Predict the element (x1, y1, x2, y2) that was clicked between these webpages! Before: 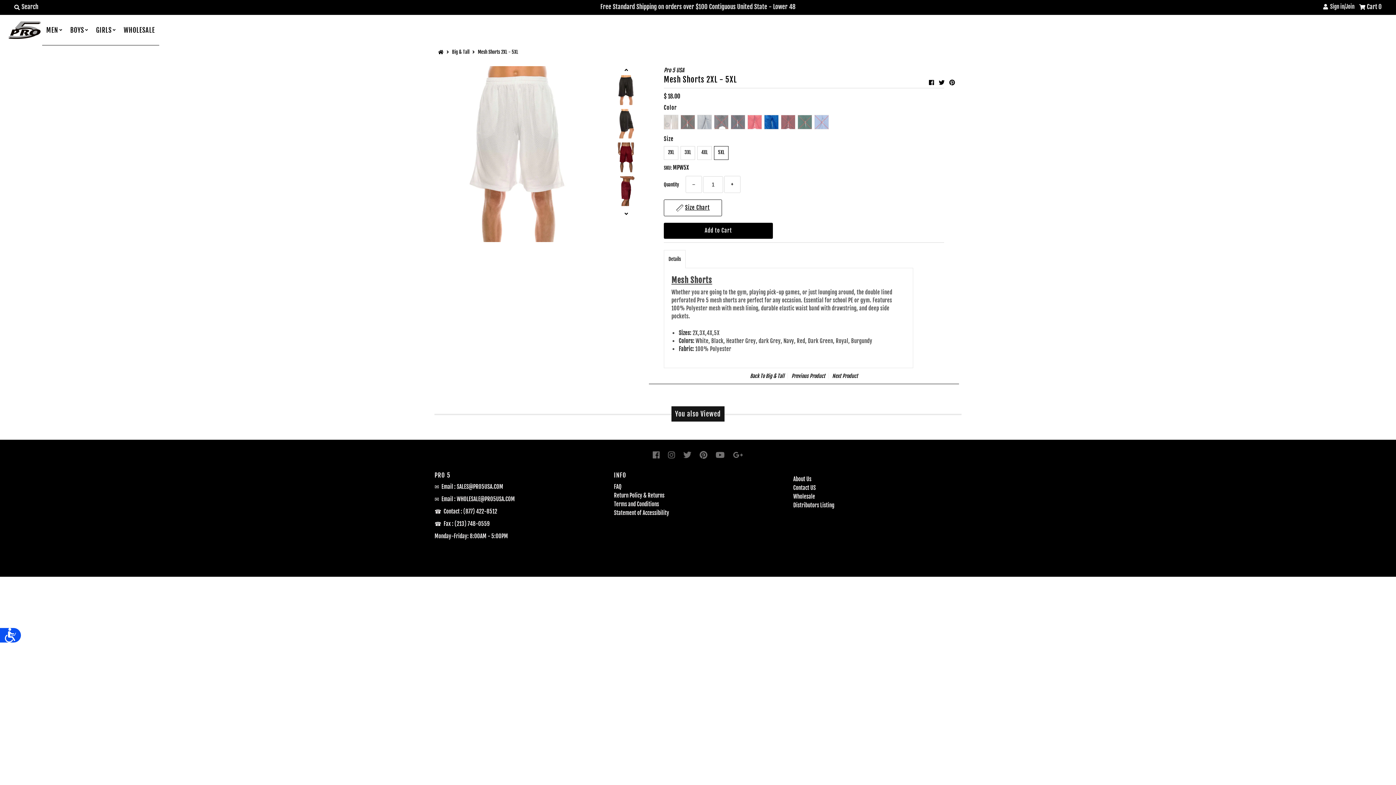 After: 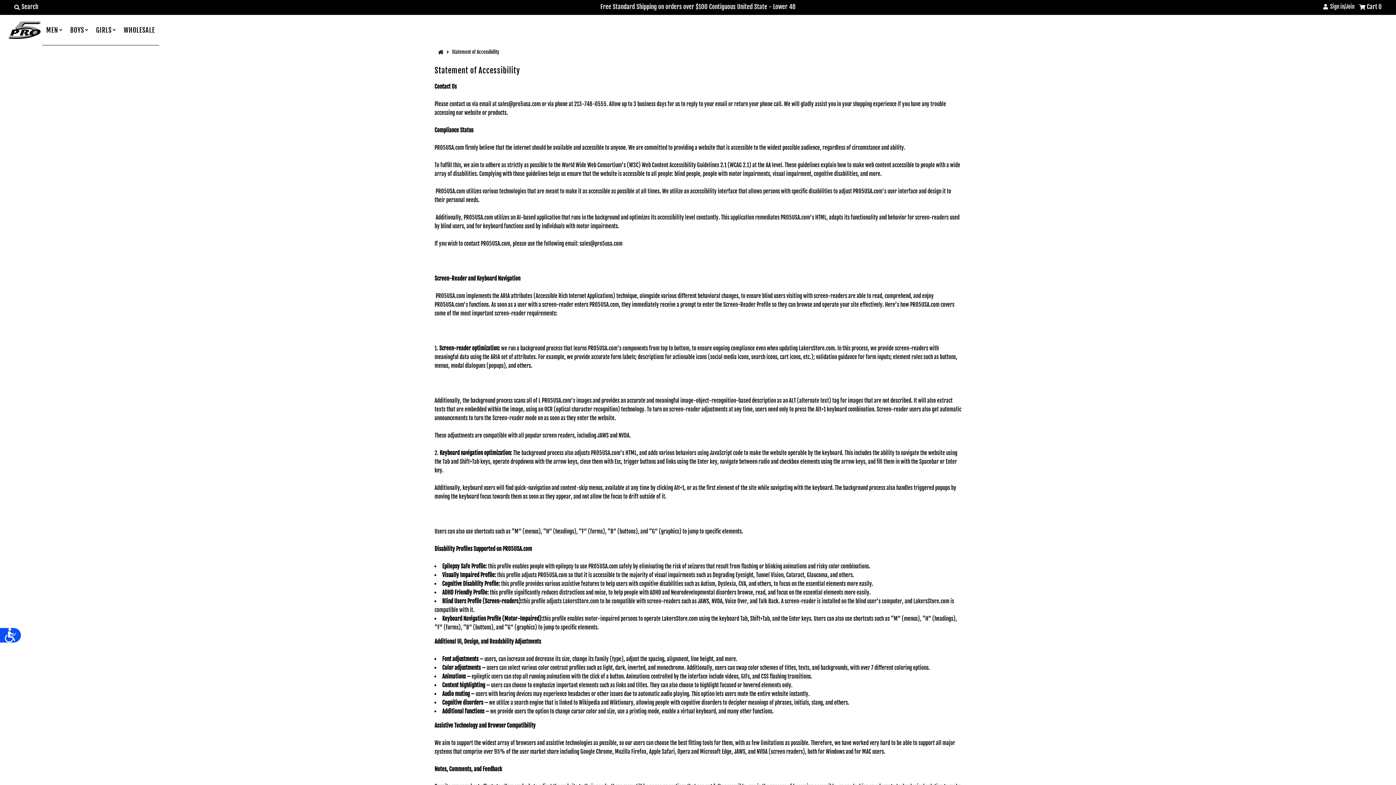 Action: bbox: (614, 509, 669, 516) label: Statement of Accessibility